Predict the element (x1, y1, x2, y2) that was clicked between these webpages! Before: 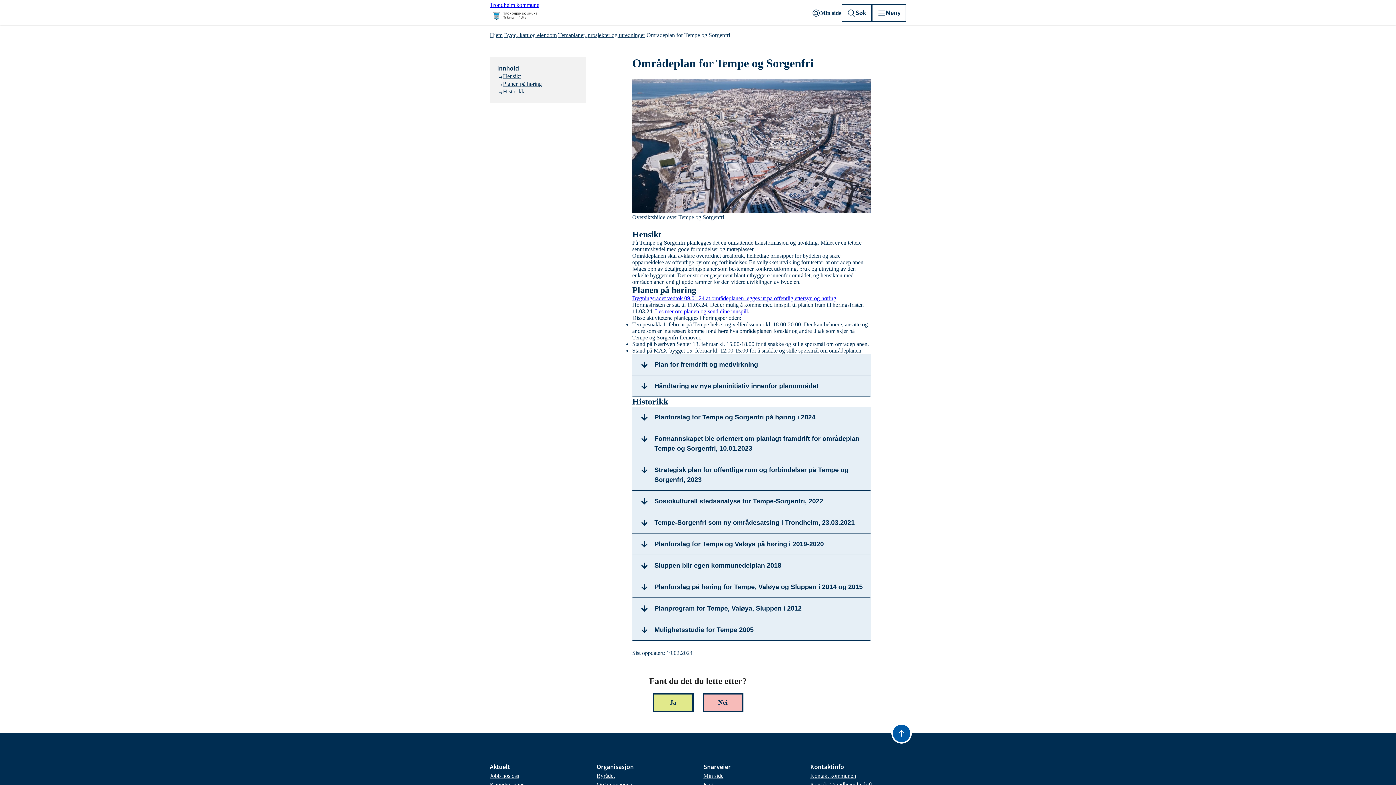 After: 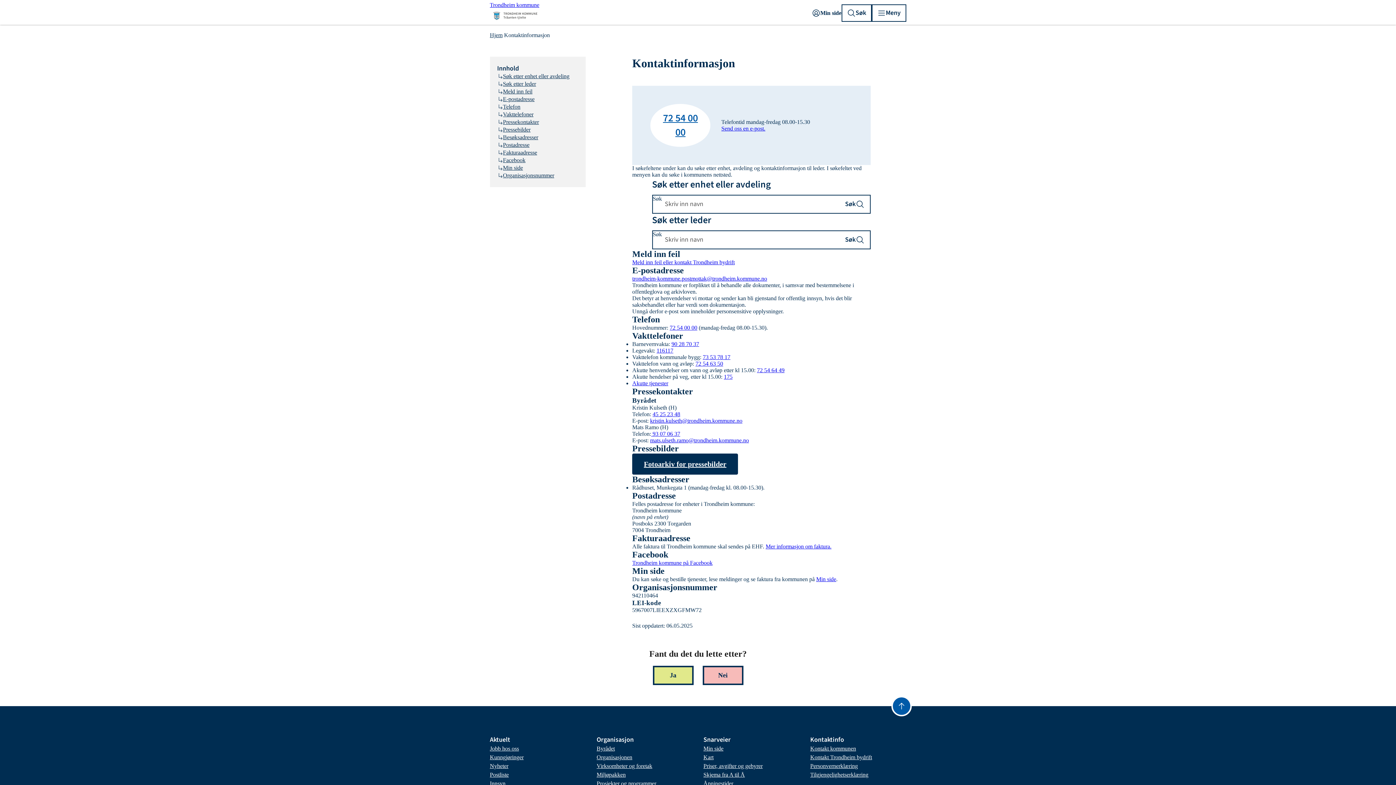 Action: bbox: (810, 772, 856, 780) label: Kontakt kommunen